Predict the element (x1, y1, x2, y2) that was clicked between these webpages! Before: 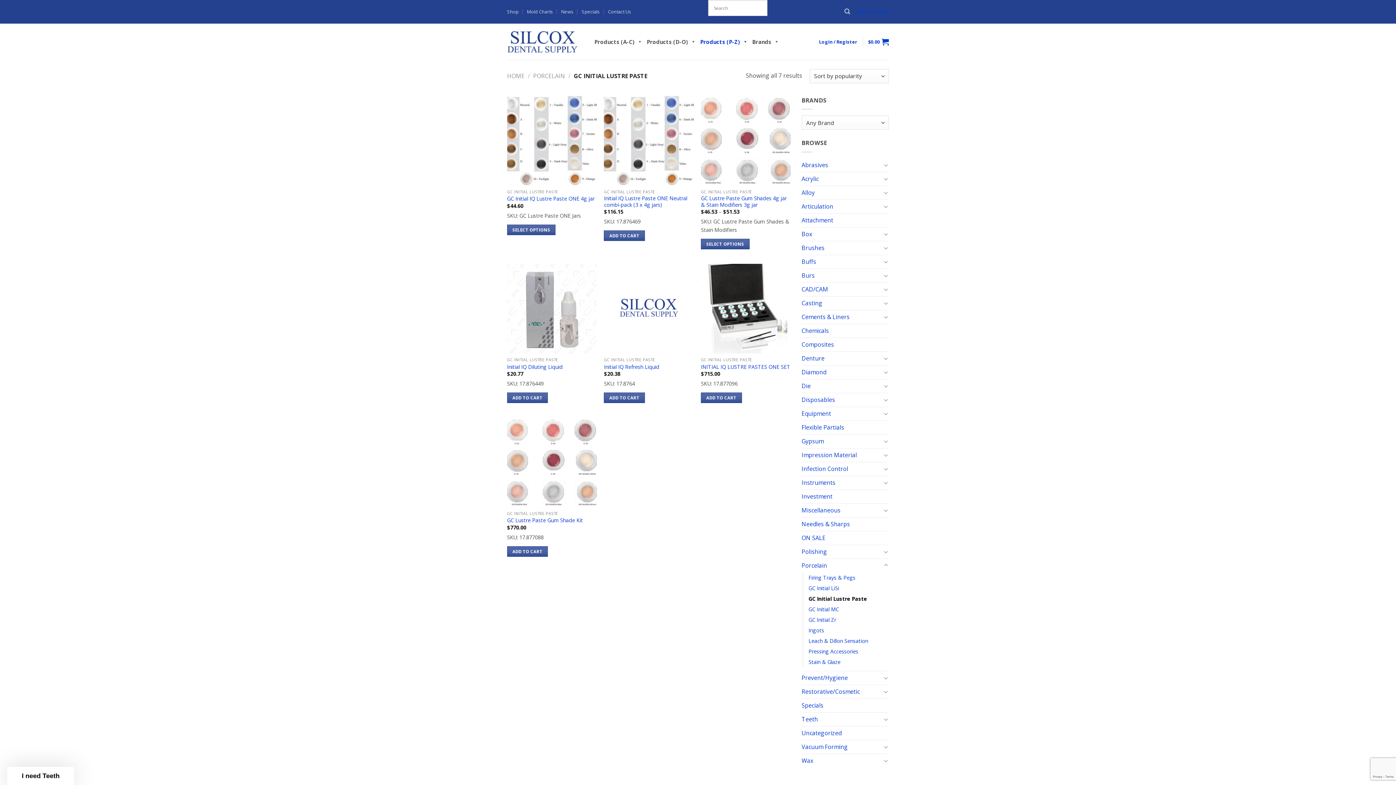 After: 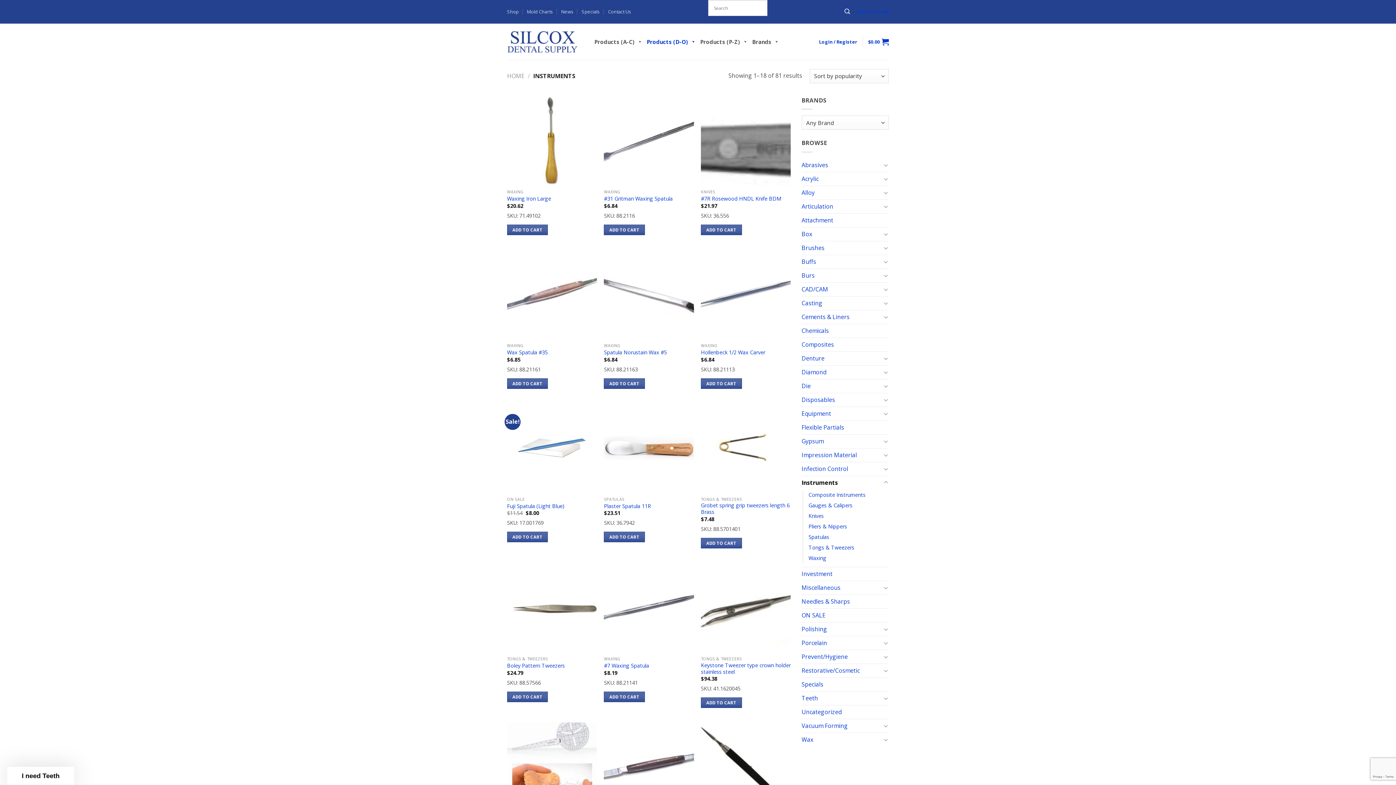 Action: bbox: (801, 476, 881, 489) label: Instruments